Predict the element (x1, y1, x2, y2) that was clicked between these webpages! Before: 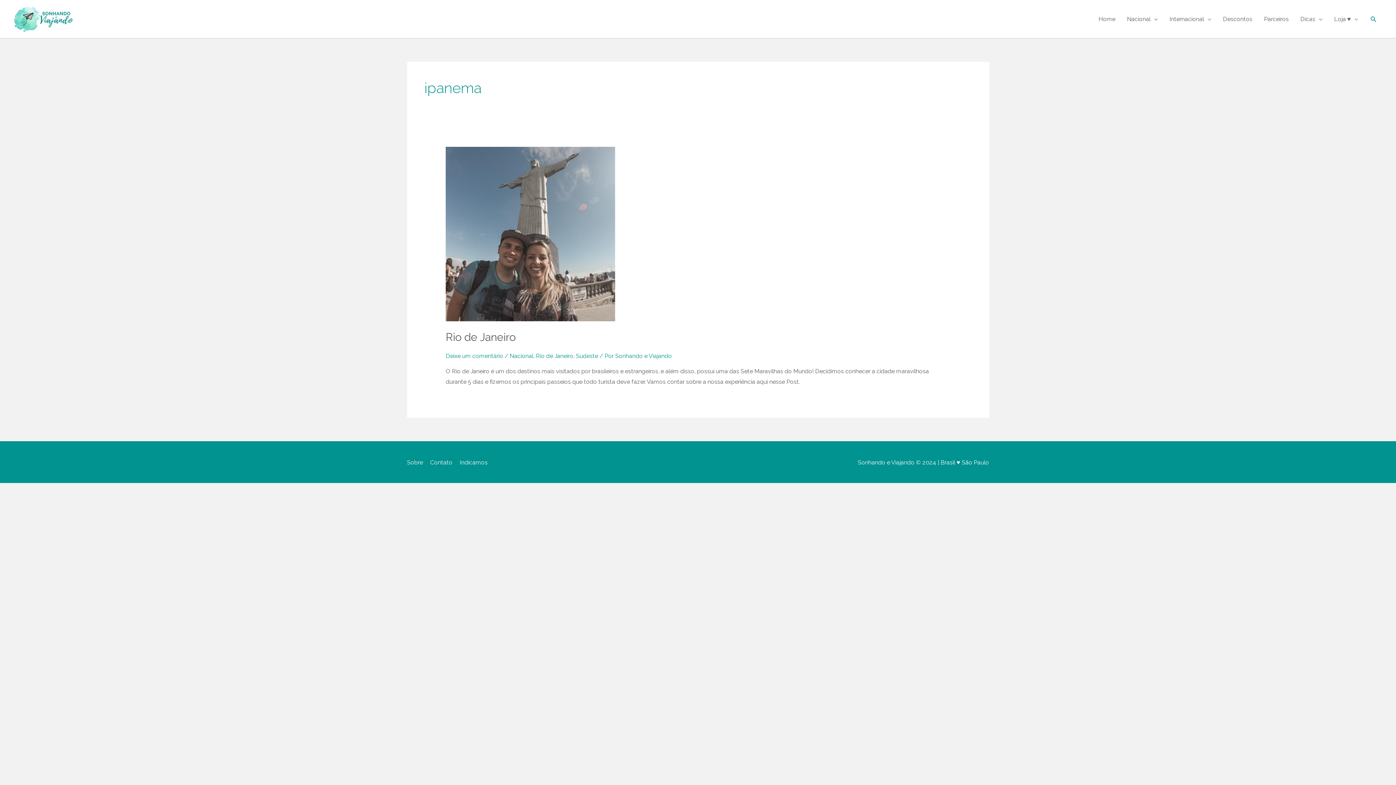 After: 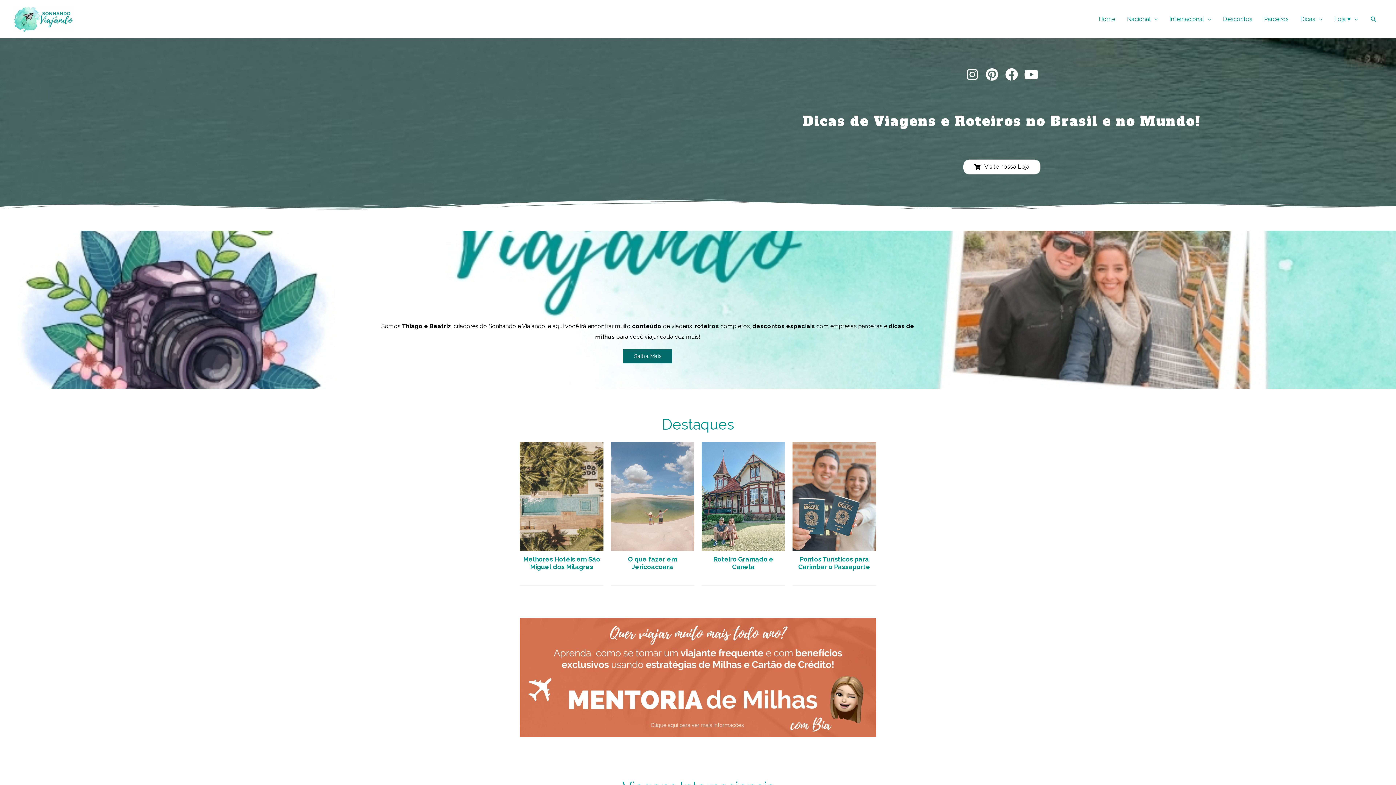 Action: label: Sonhando e Viajando bbox: (615, 352, 672, 359)